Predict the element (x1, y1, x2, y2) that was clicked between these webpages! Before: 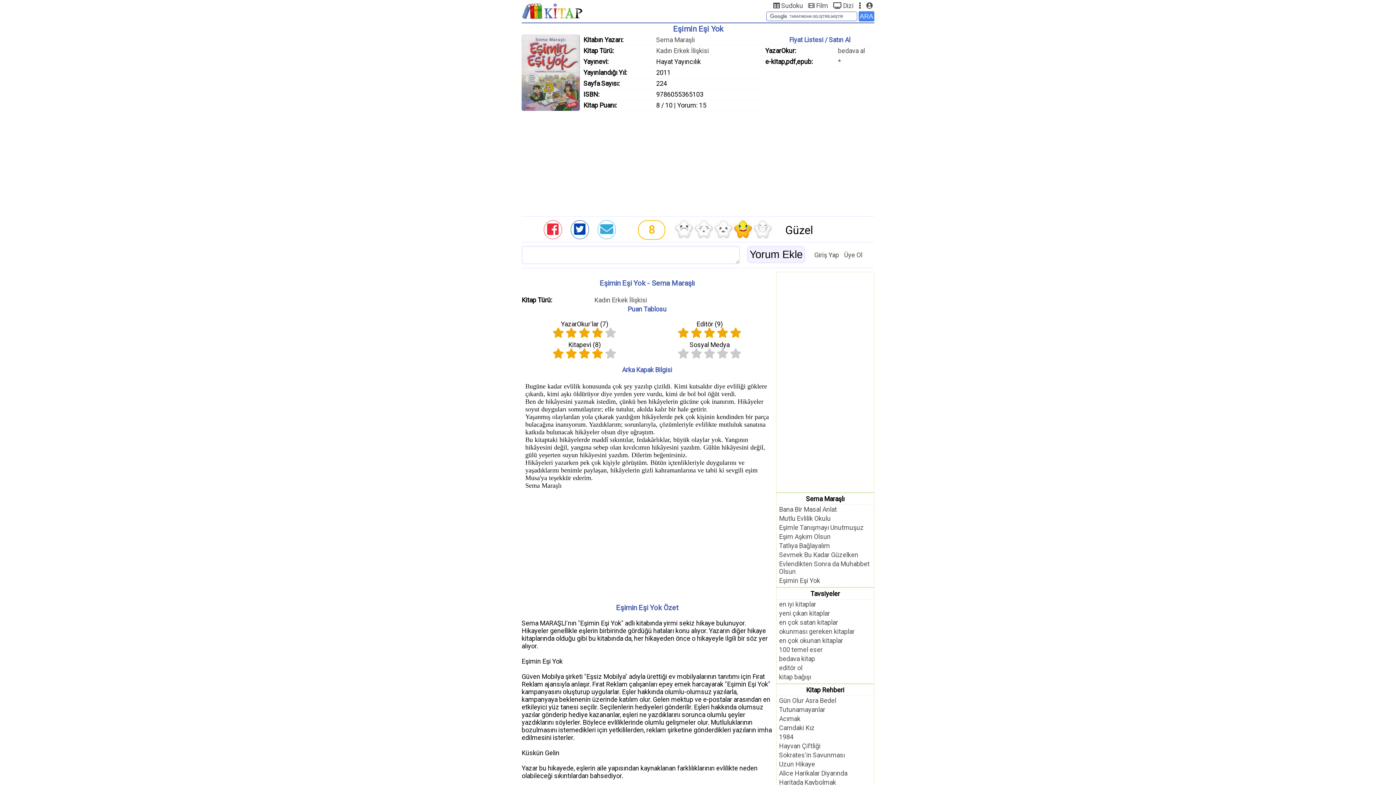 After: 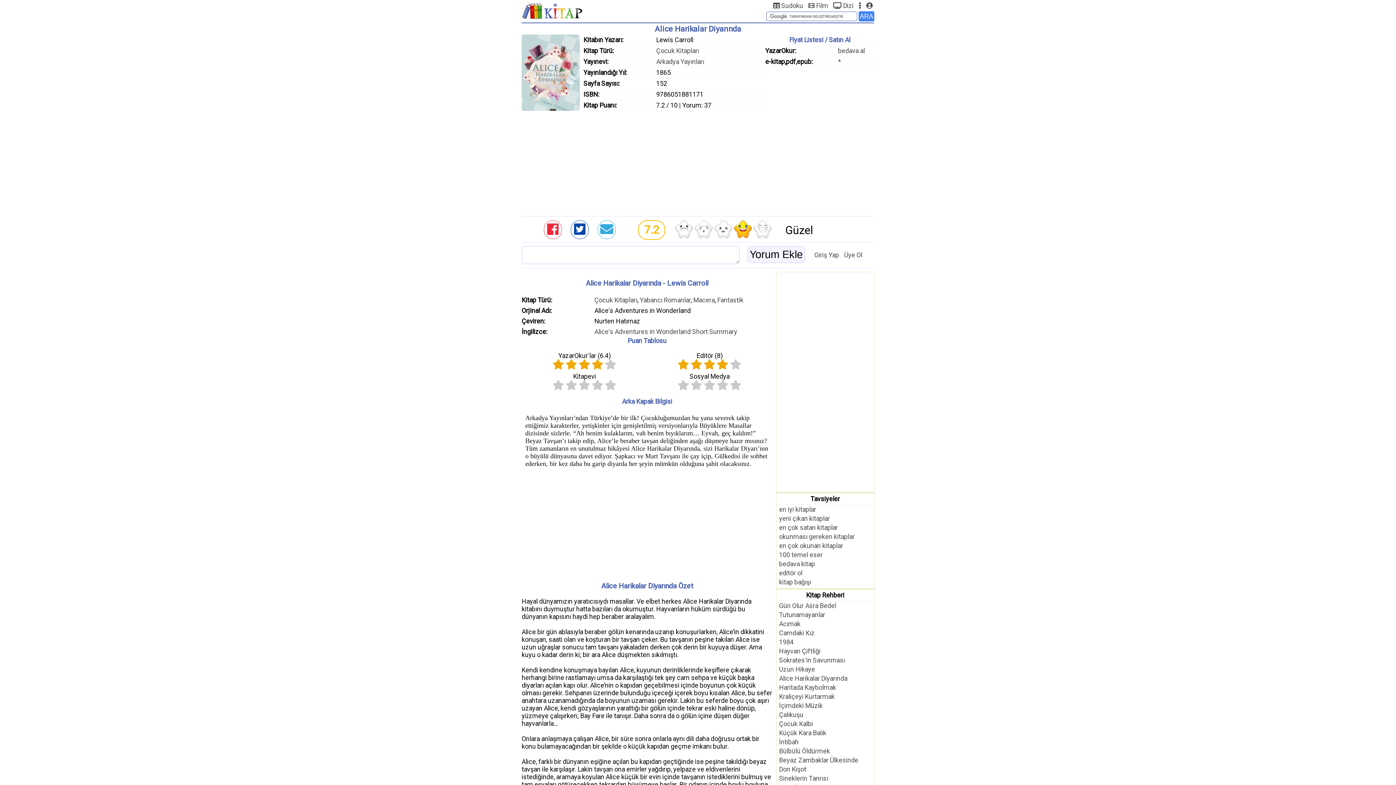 Action: label: Alice Harikalar Diyarında bbox: (776, 769, 874, 778)